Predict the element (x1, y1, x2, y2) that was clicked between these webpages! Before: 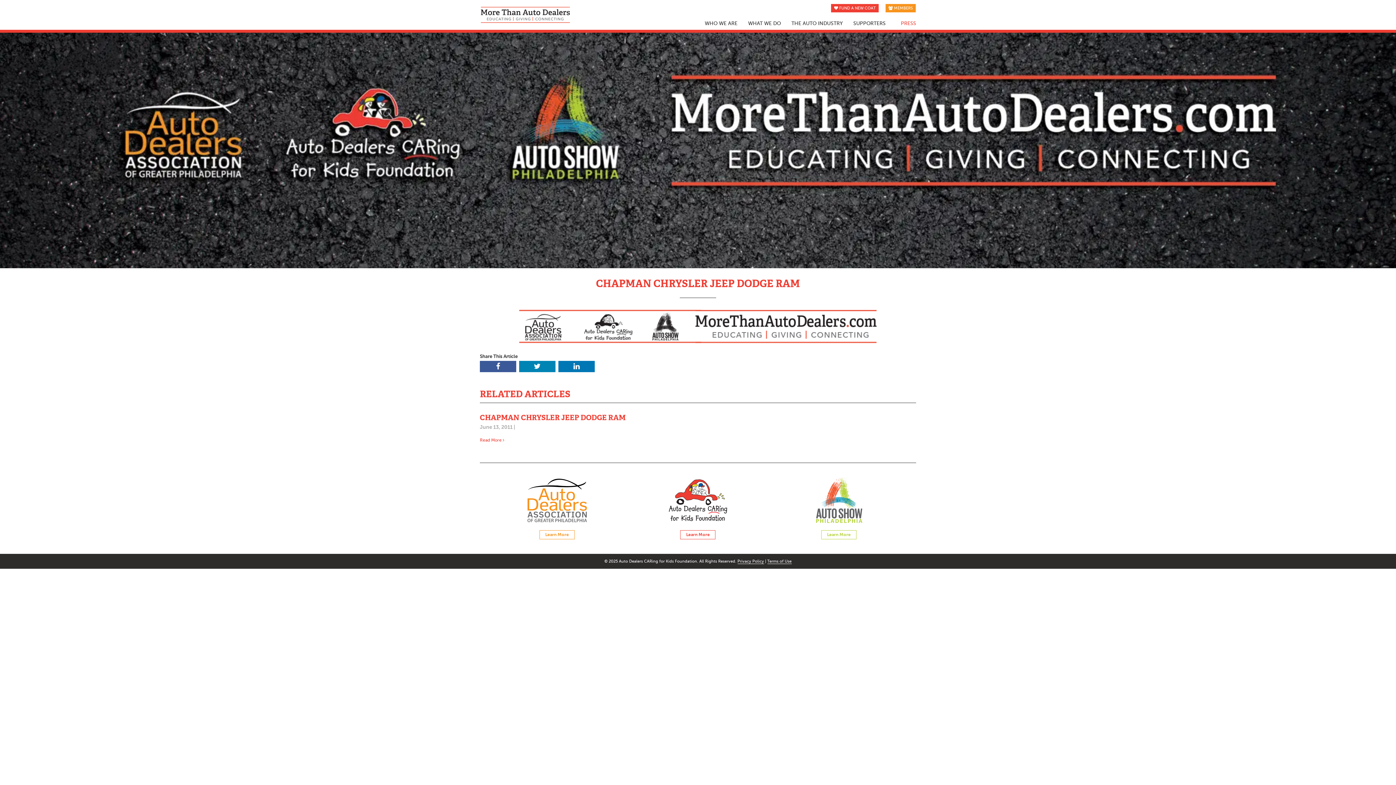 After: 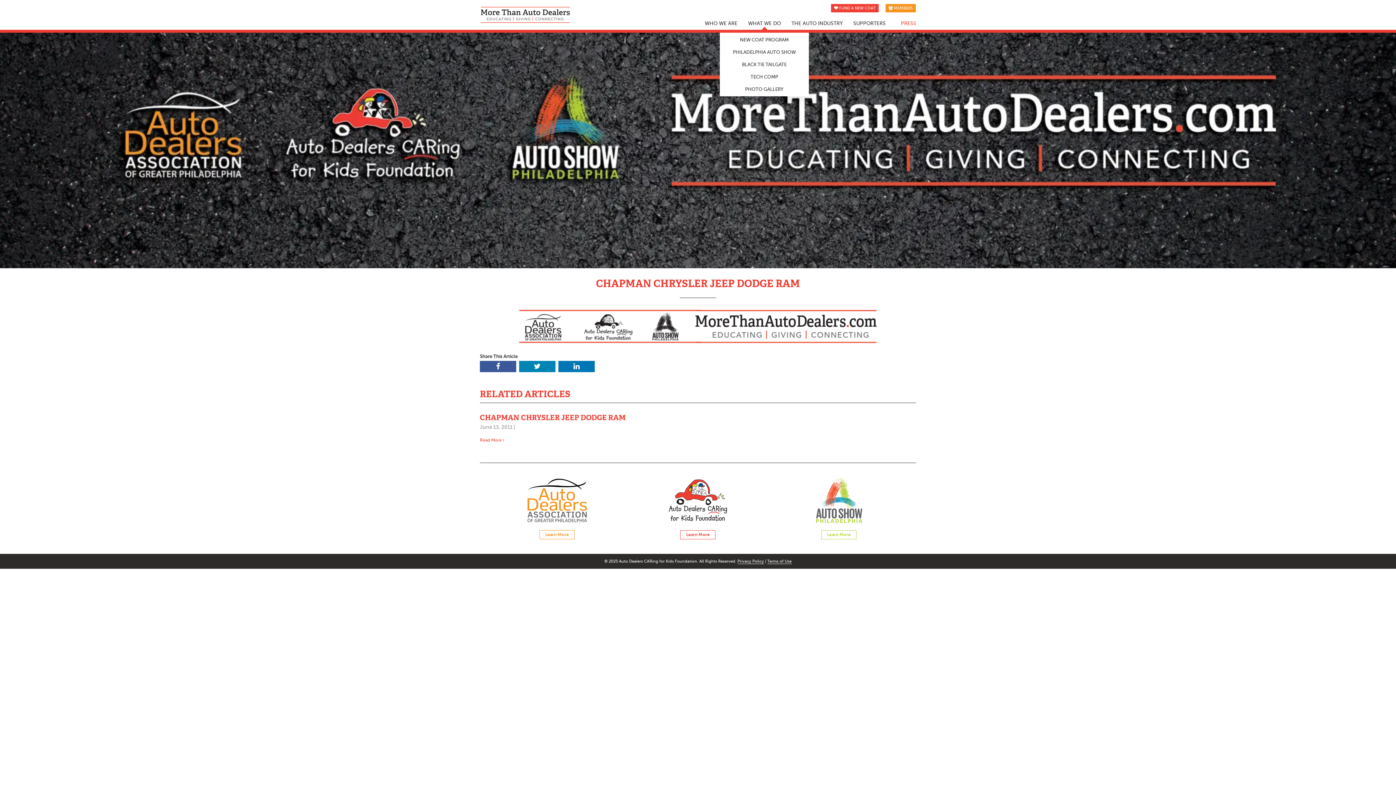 Action: bbox: (743, 20, 785, 30) label: WHAT WE DO